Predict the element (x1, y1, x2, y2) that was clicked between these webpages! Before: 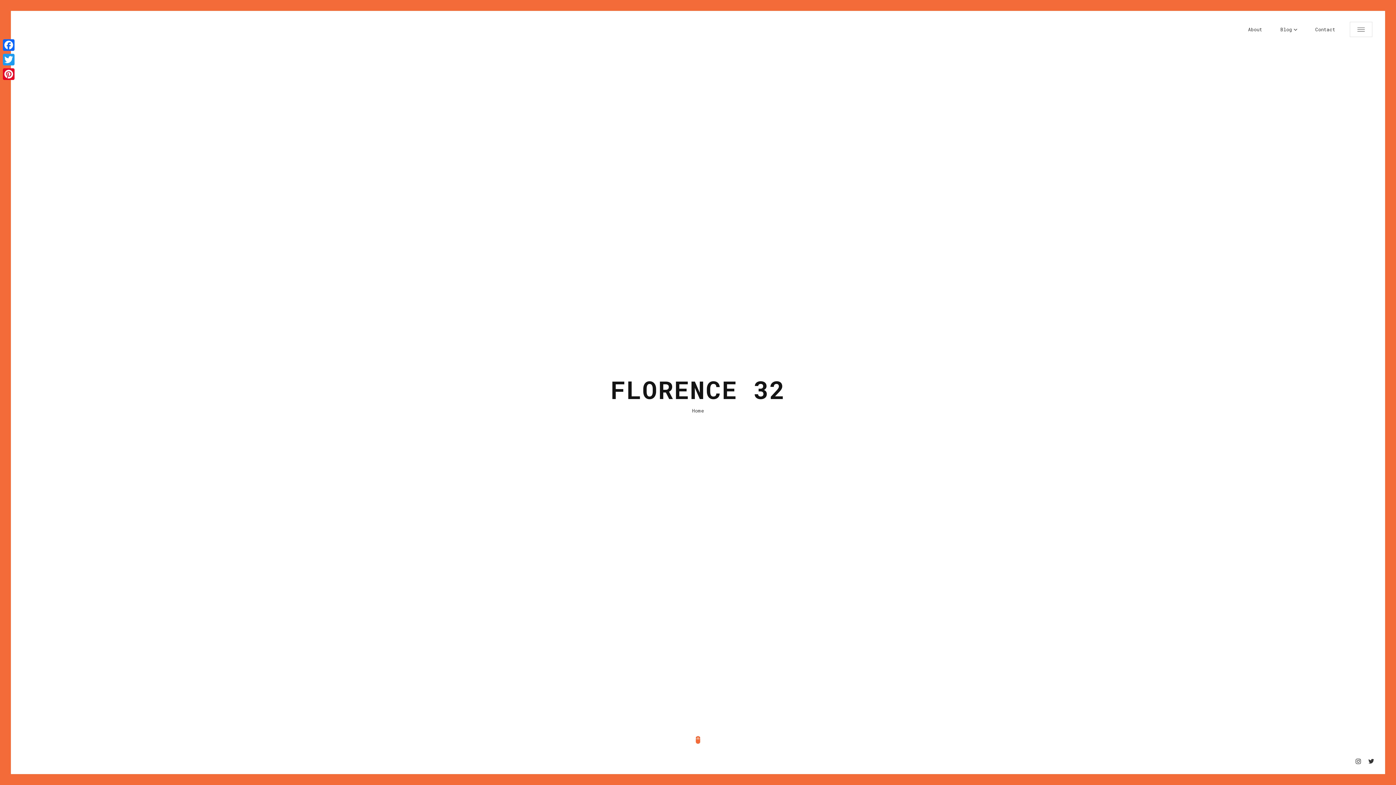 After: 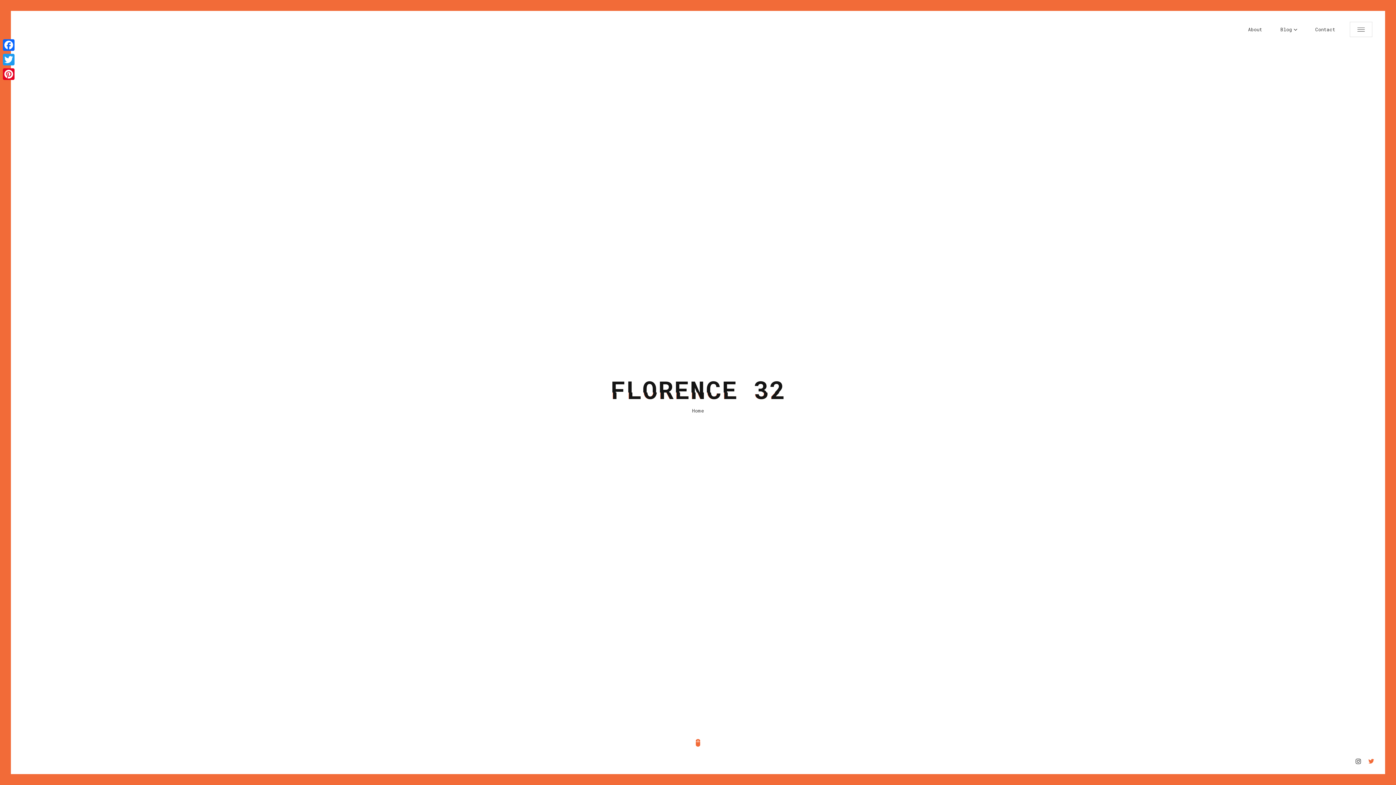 Action: bbox: (1368, 758, 1374, 765)